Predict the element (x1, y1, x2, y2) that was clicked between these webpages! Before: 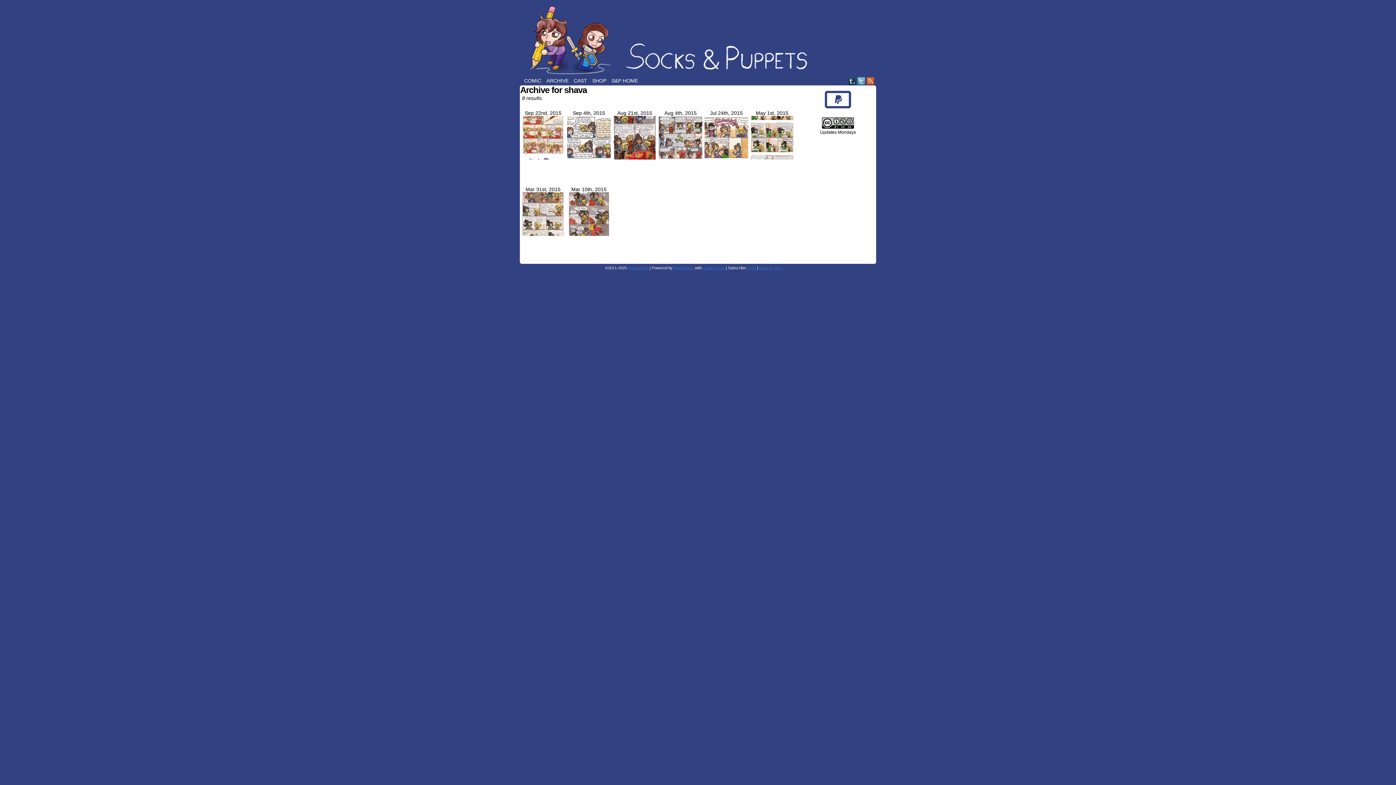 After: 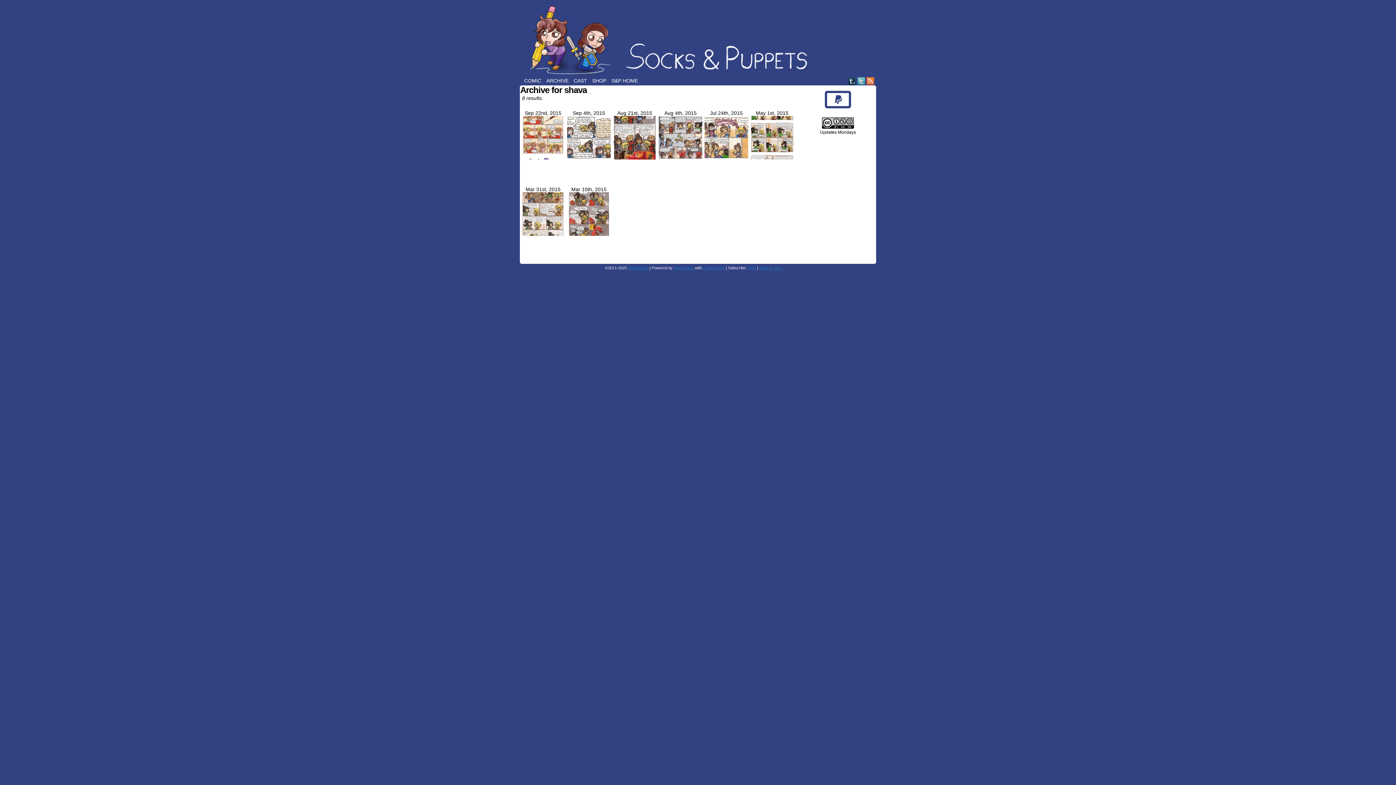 Action: label: RSS bbox: (866, 76, 875, 85)